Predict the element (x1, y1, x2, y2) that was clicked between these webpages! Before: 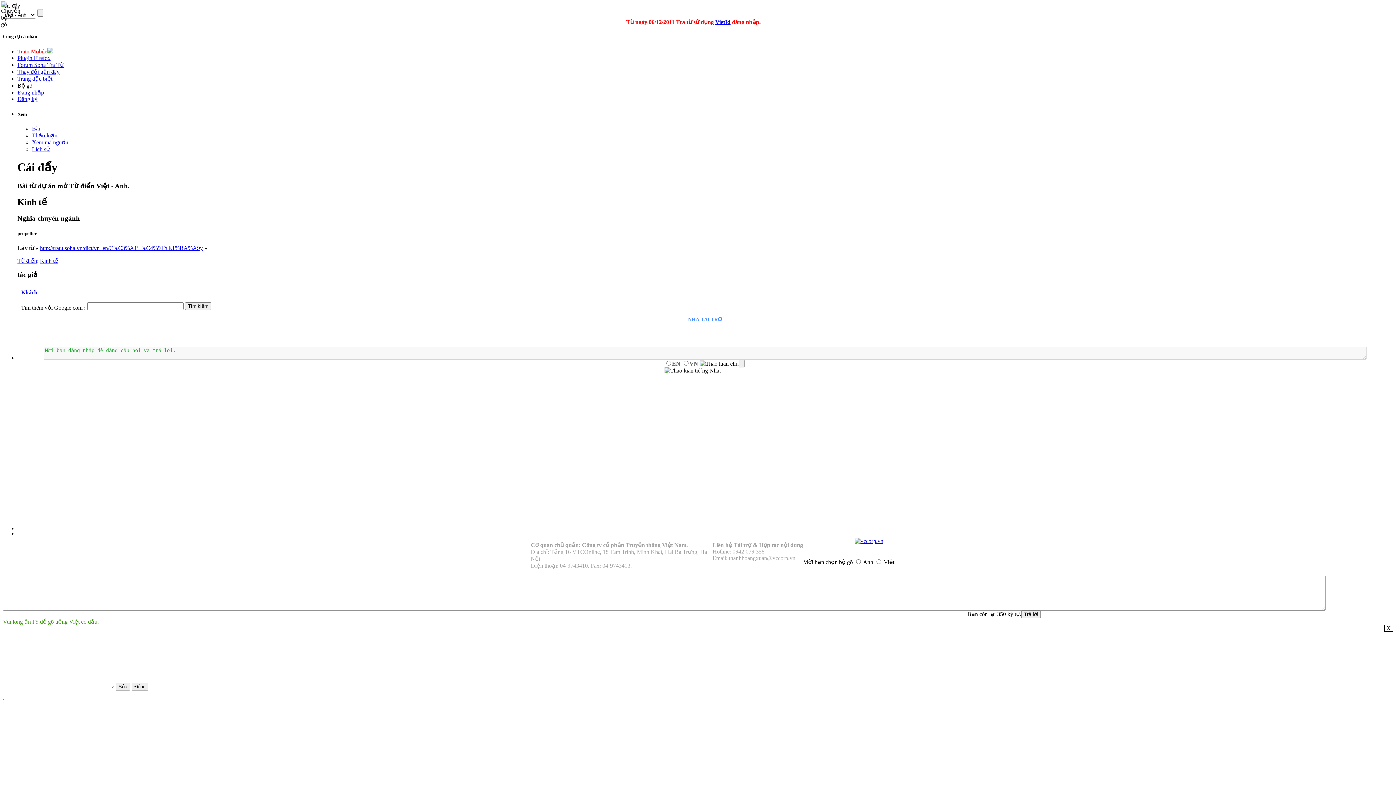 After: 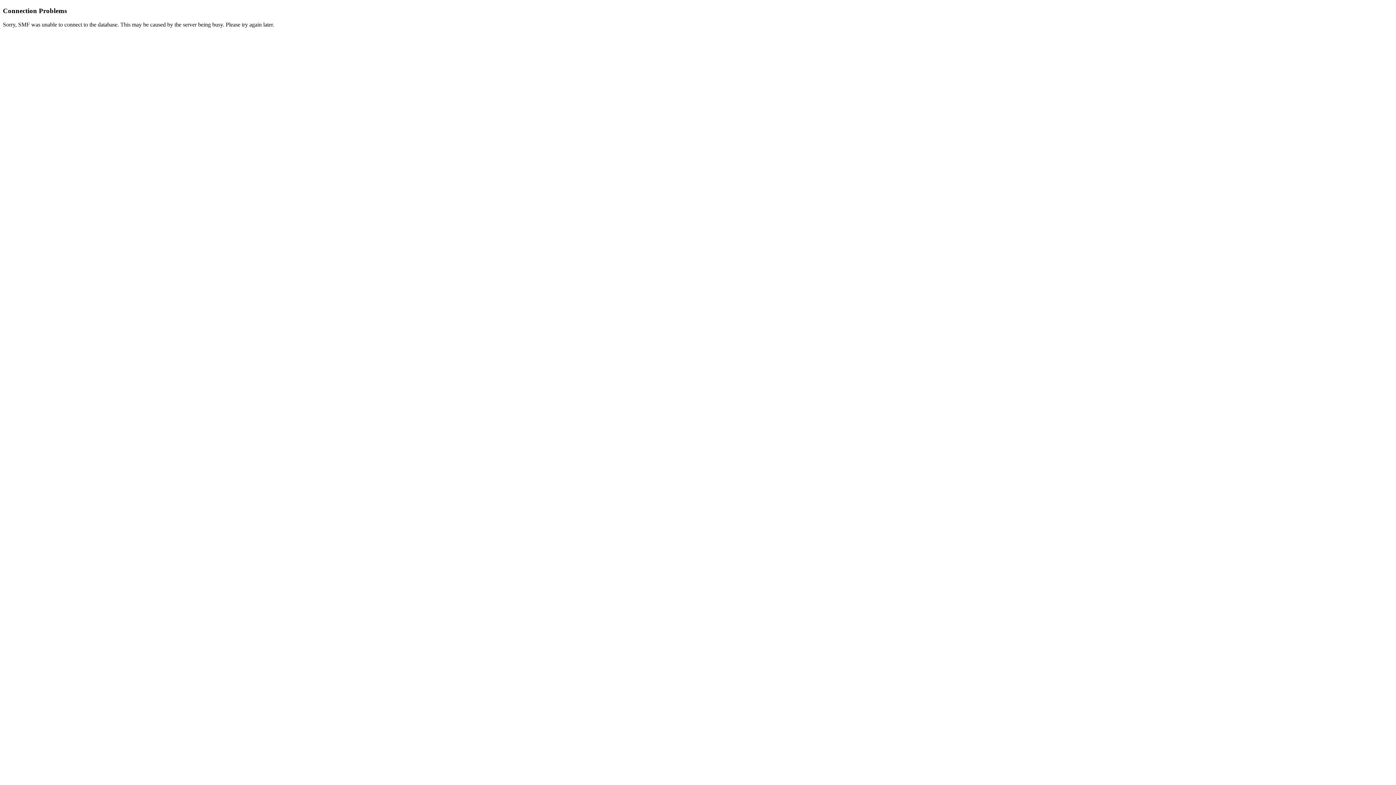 Action: bbox: (17, 61, 63, 68) label: Forum Soha Tra Từ